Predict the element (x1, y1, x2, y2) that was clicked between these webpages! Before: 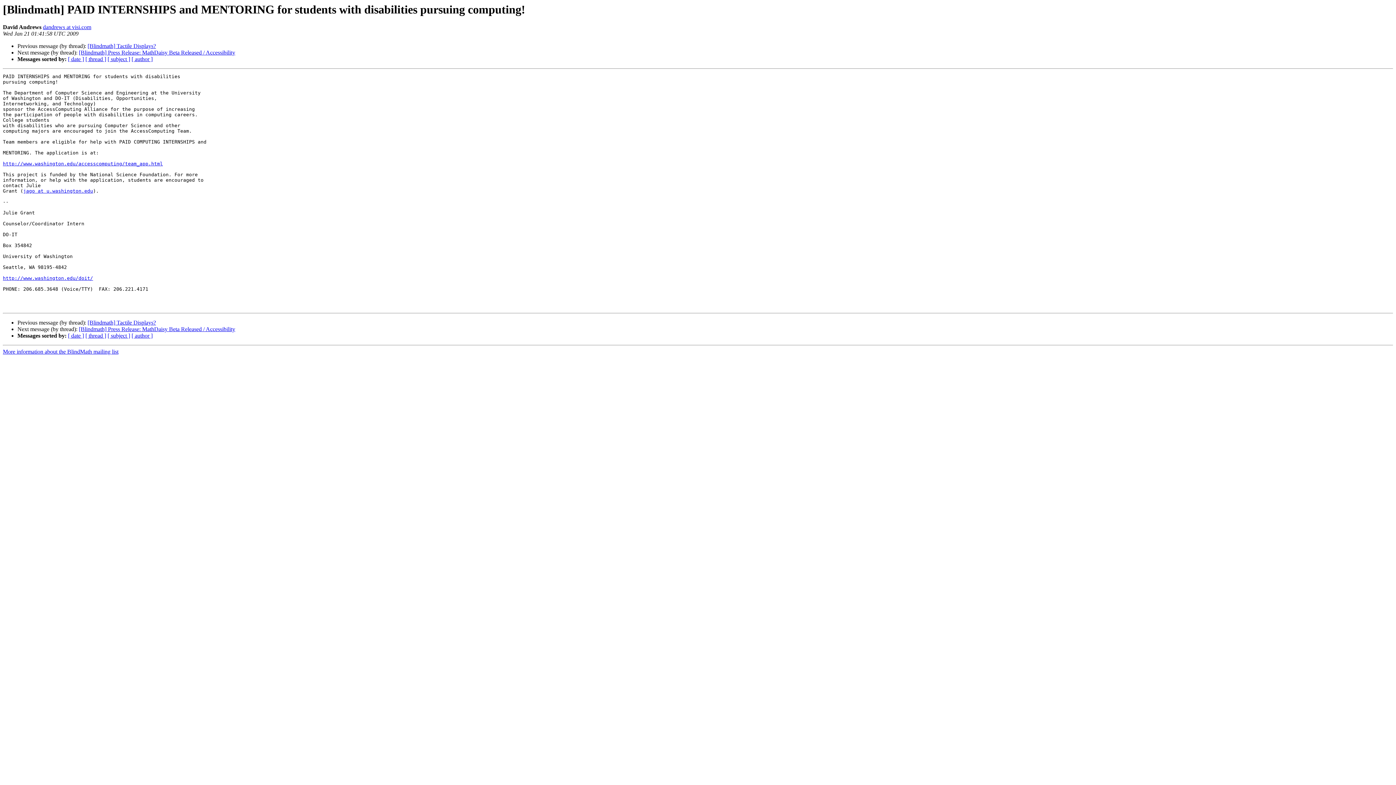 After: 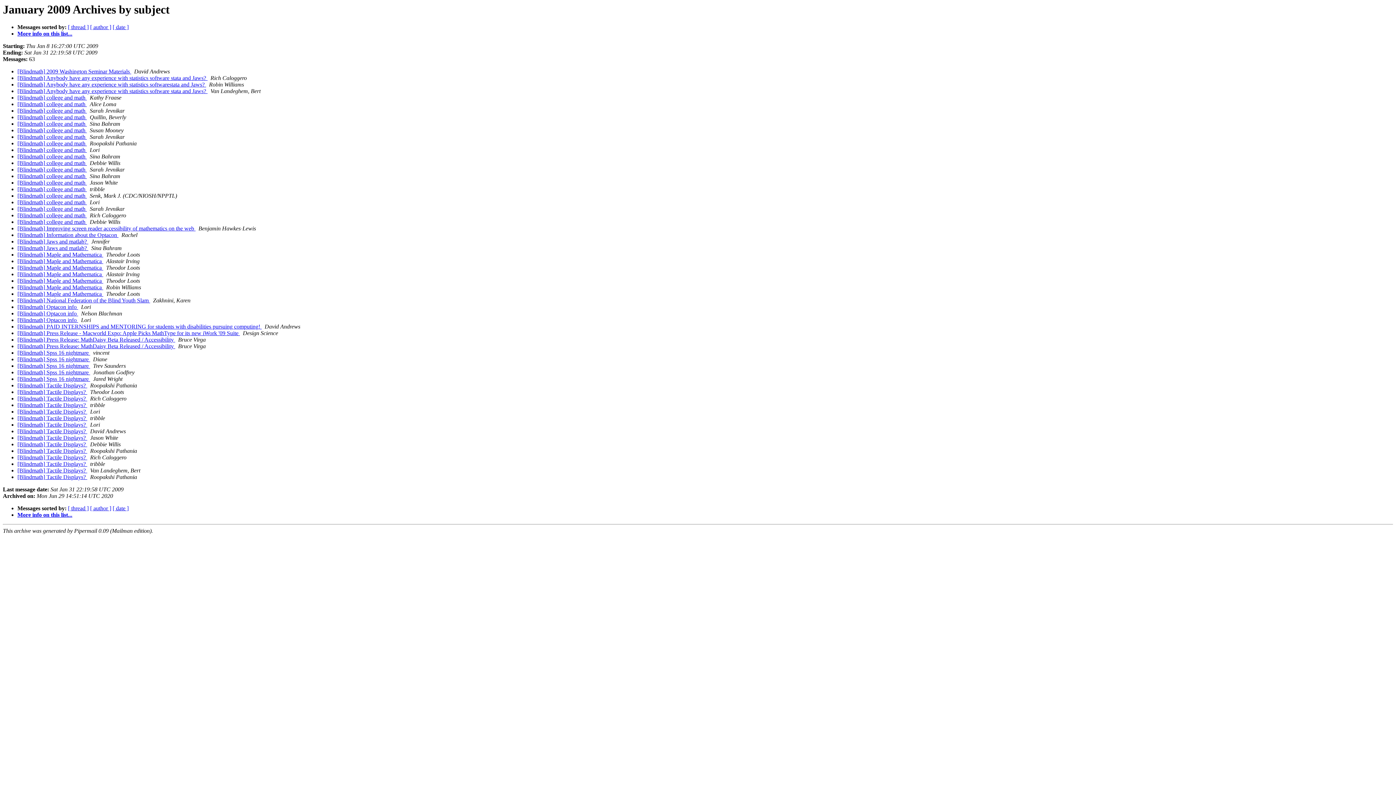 Action: bbox: (107, 332, 130, 339) label: [ subject ]